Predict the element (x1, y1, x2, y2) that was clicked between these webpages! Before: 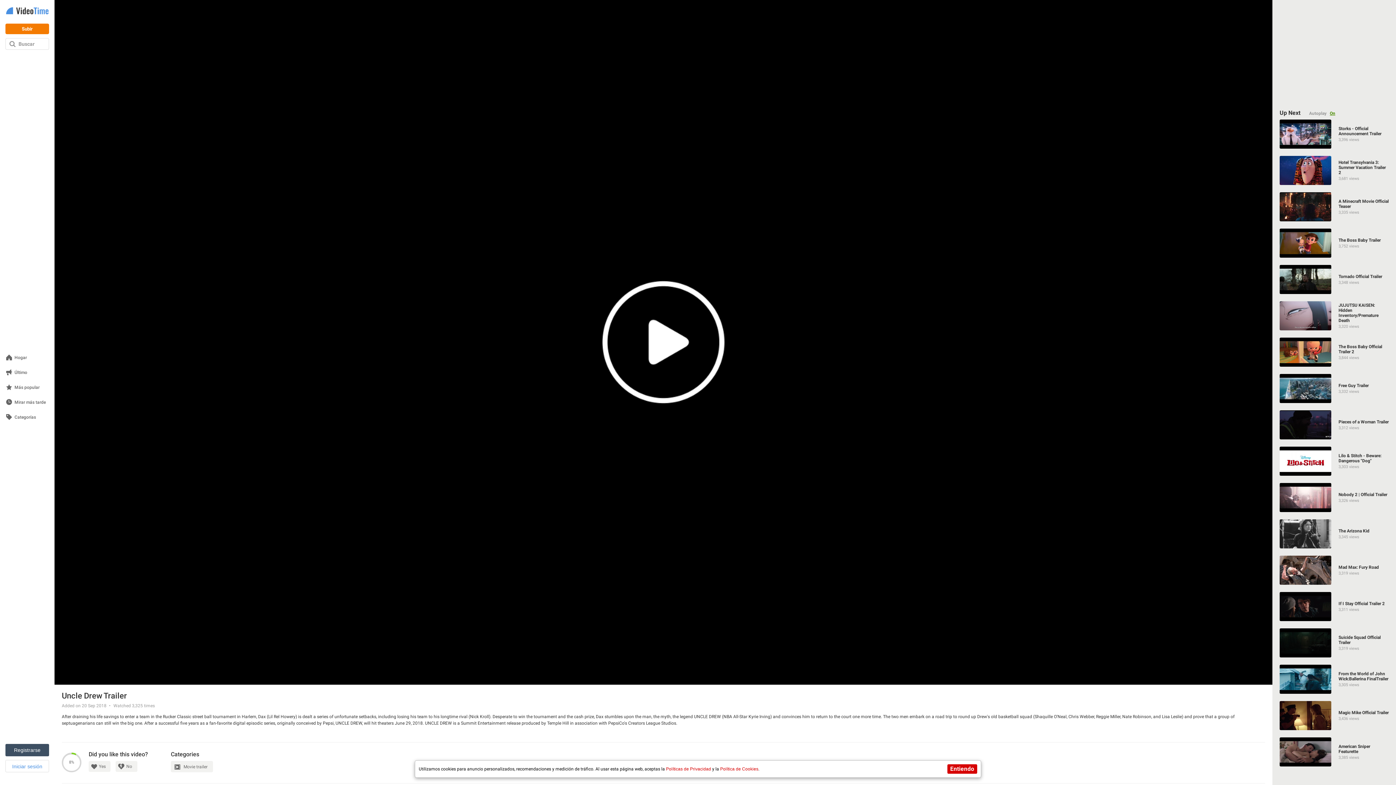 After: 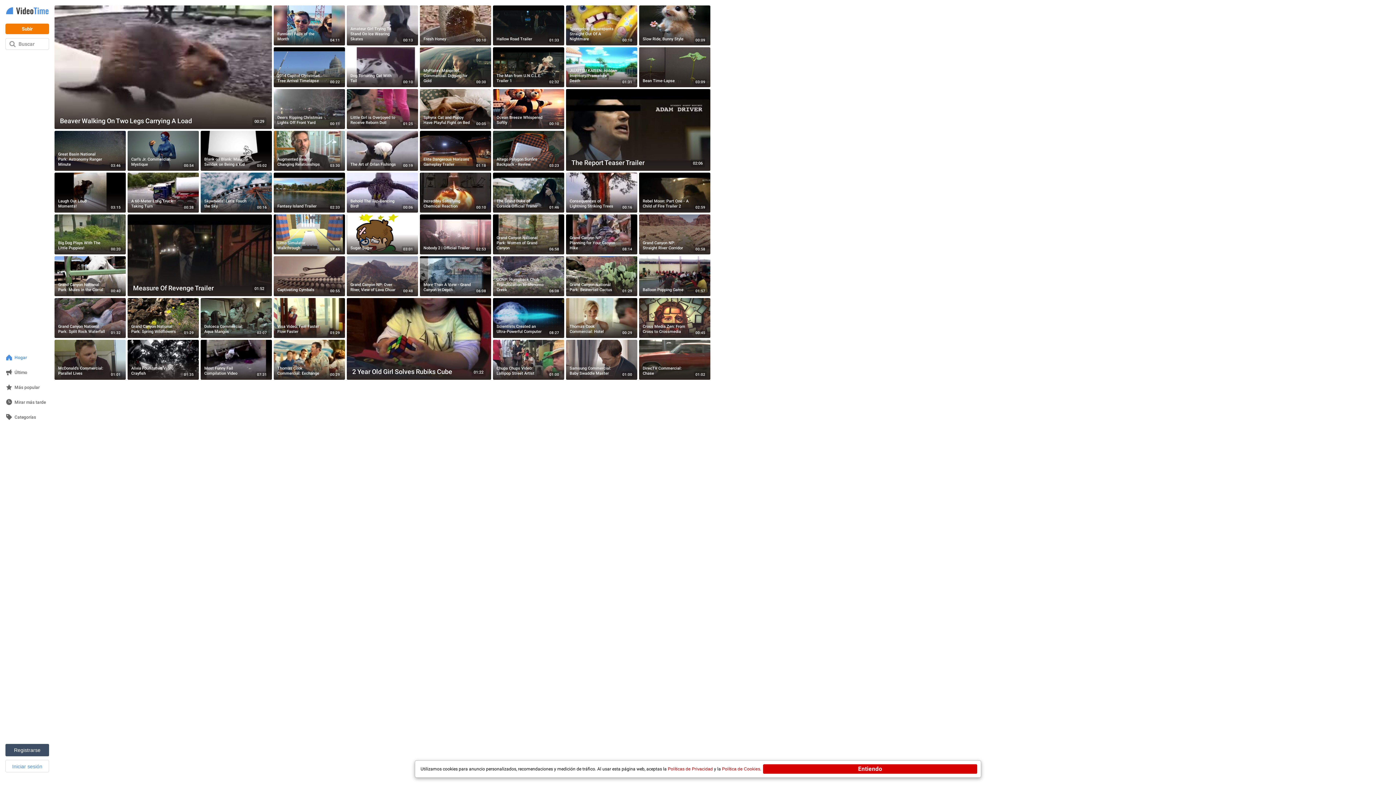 Action: bbox: (6, 355, 45, 361) label: Hogar